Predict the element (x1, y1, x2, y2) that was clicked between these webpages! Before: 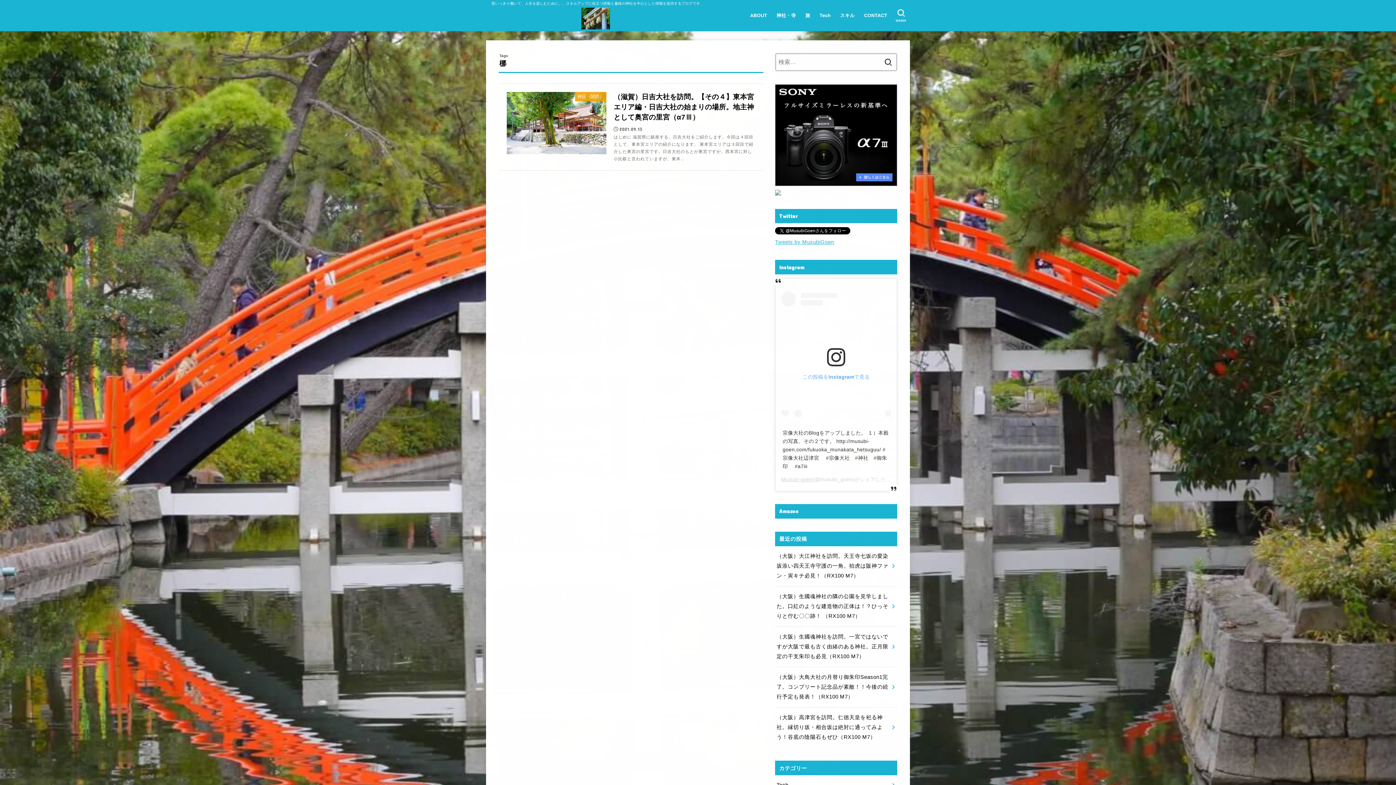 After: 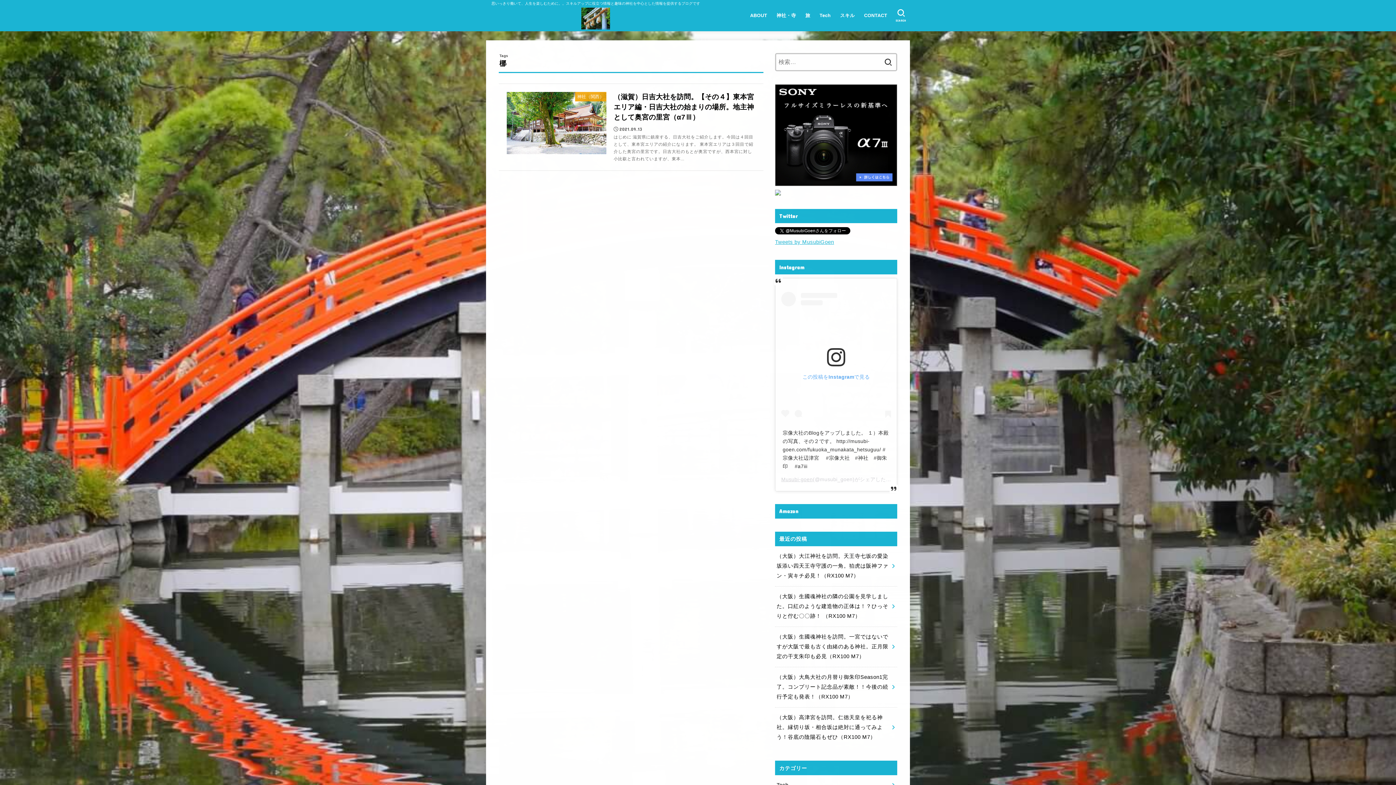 Action: bbox: (781, 292, 891, 421) label: この投稿をInstagramで見る